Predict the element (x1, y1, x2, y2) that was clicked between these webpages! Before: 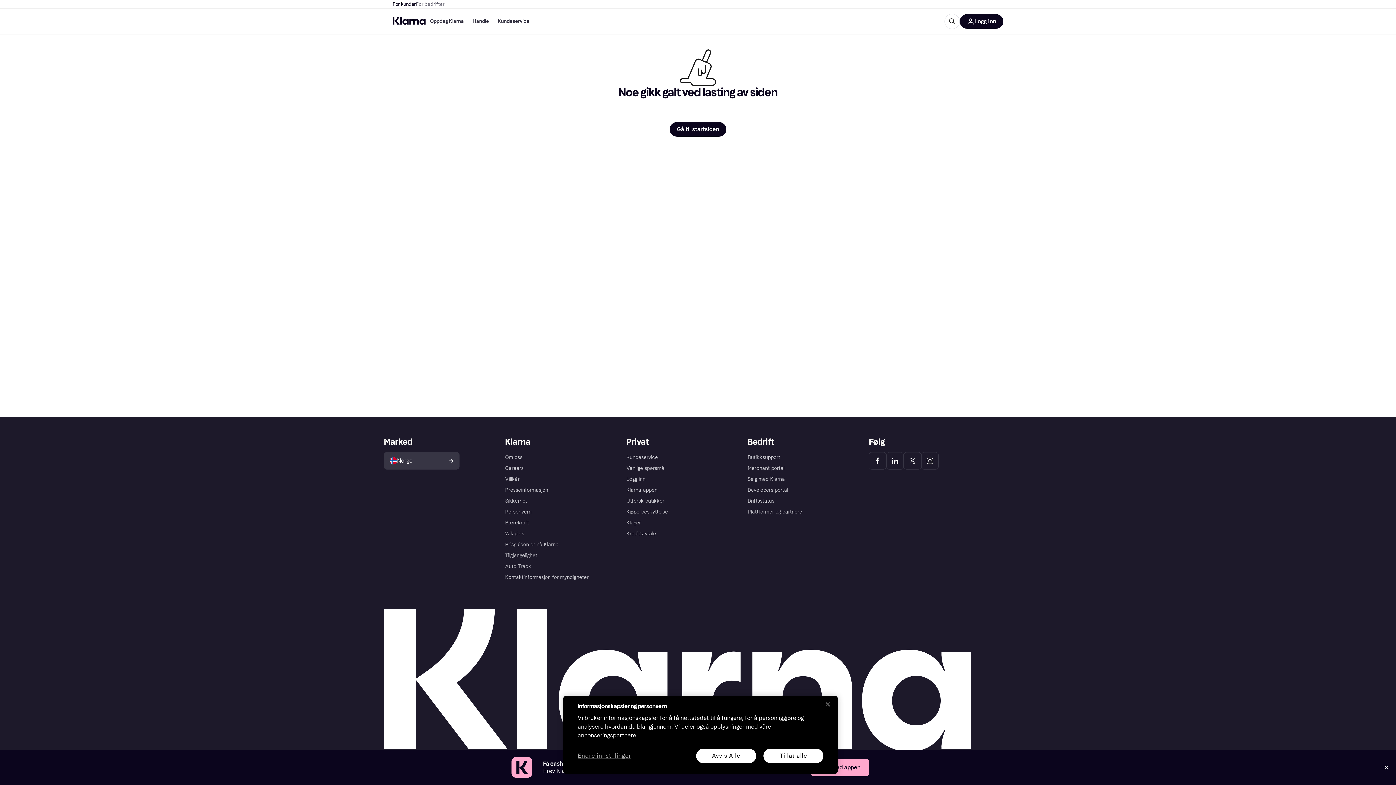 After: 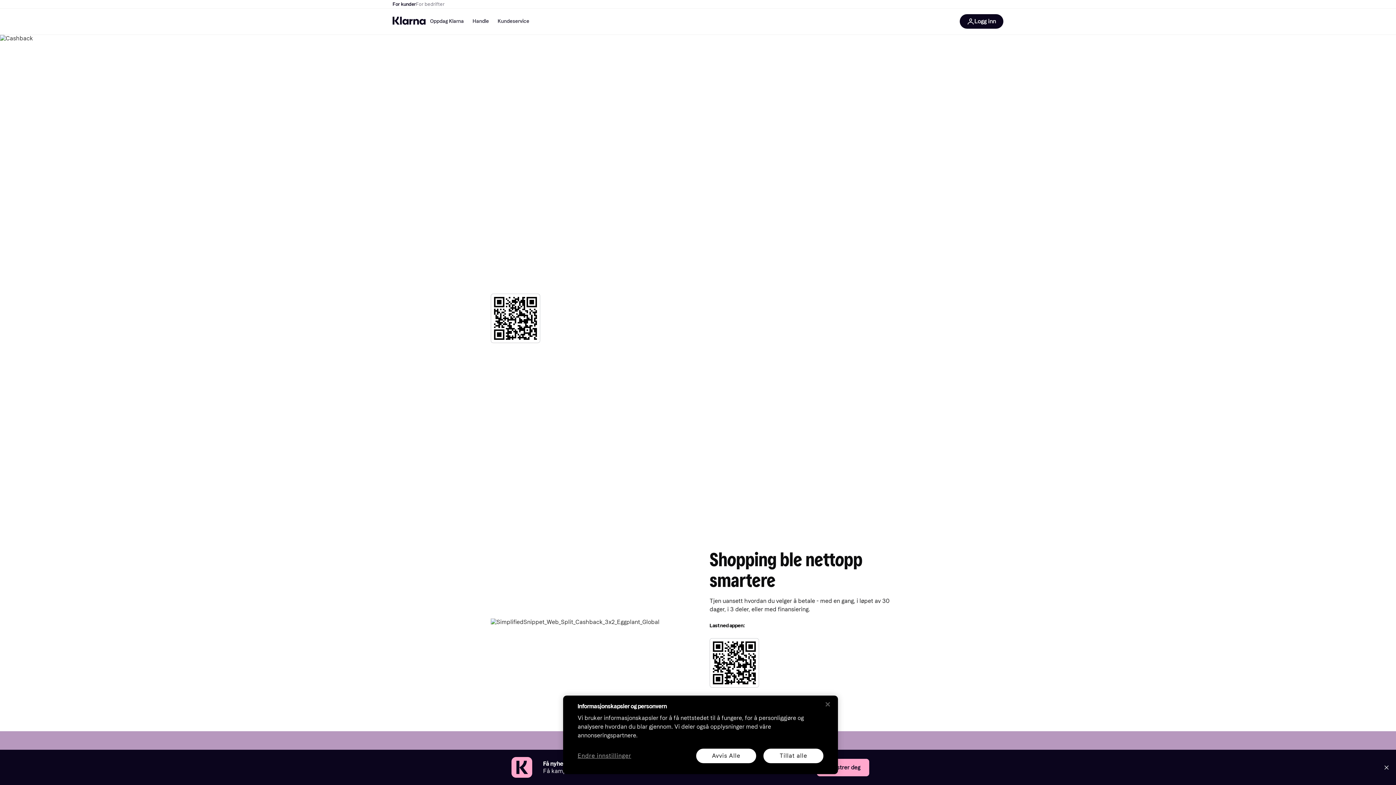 Action: bbox: (811, 759, 869, 776) label: Last ned appen